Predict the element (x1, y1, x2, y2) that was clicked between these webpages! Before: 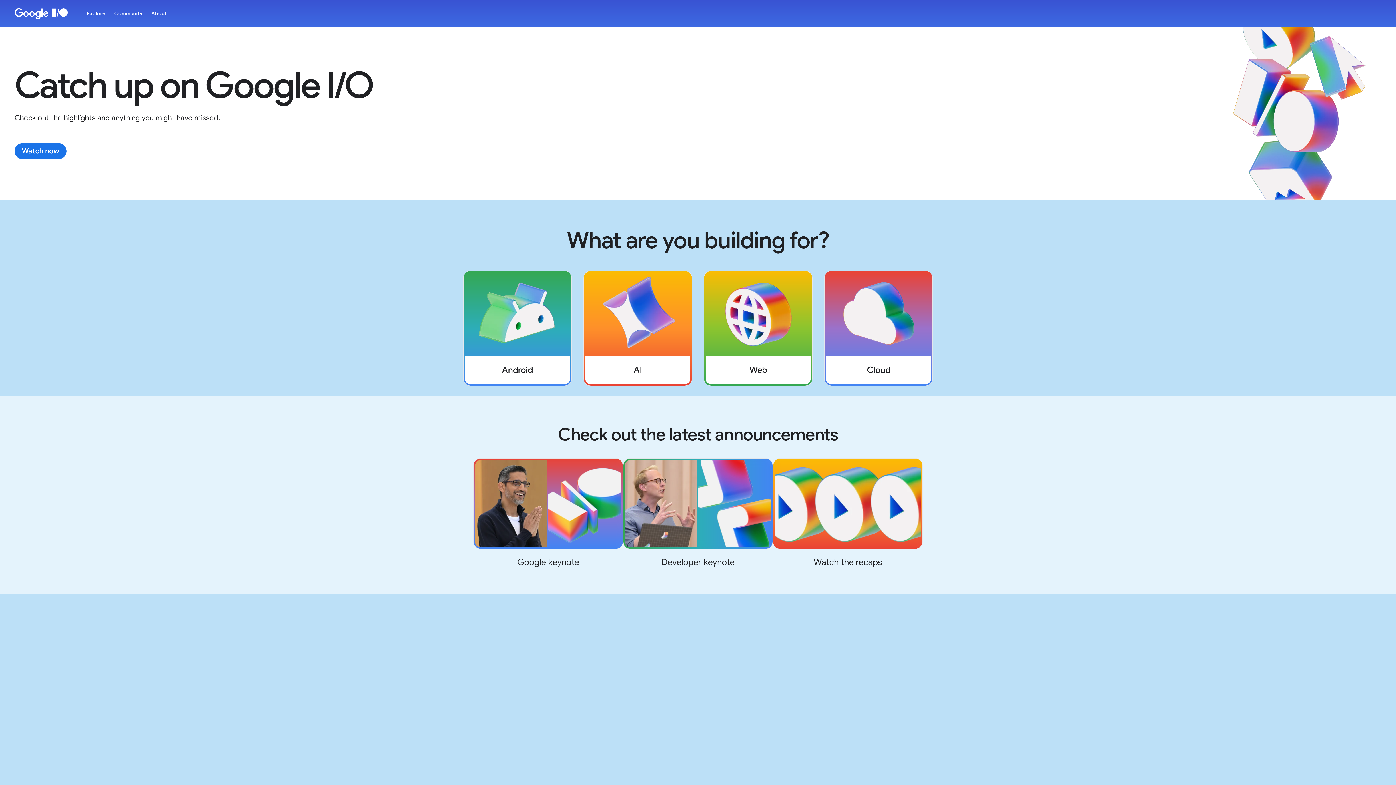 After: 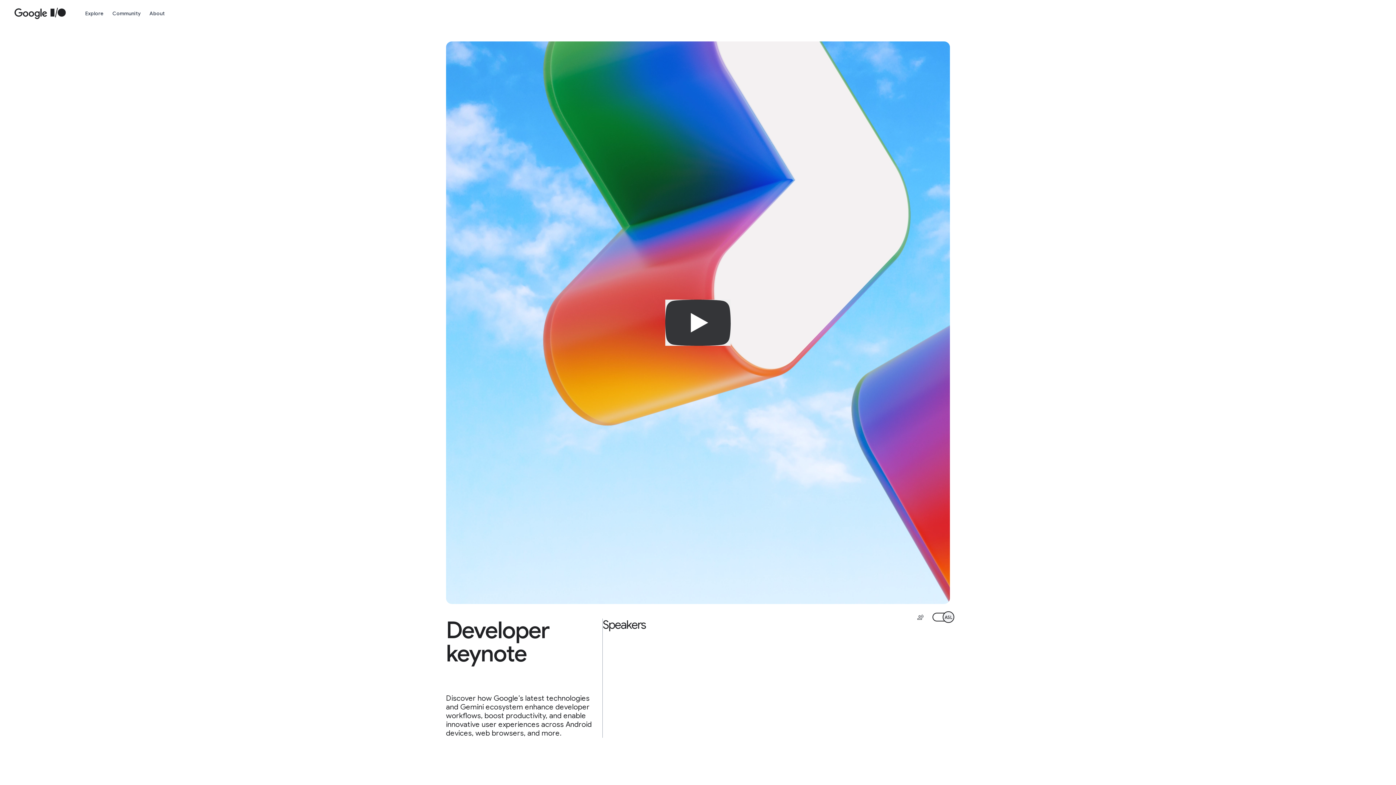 Action: bbox: (625, 460, 771, 547)